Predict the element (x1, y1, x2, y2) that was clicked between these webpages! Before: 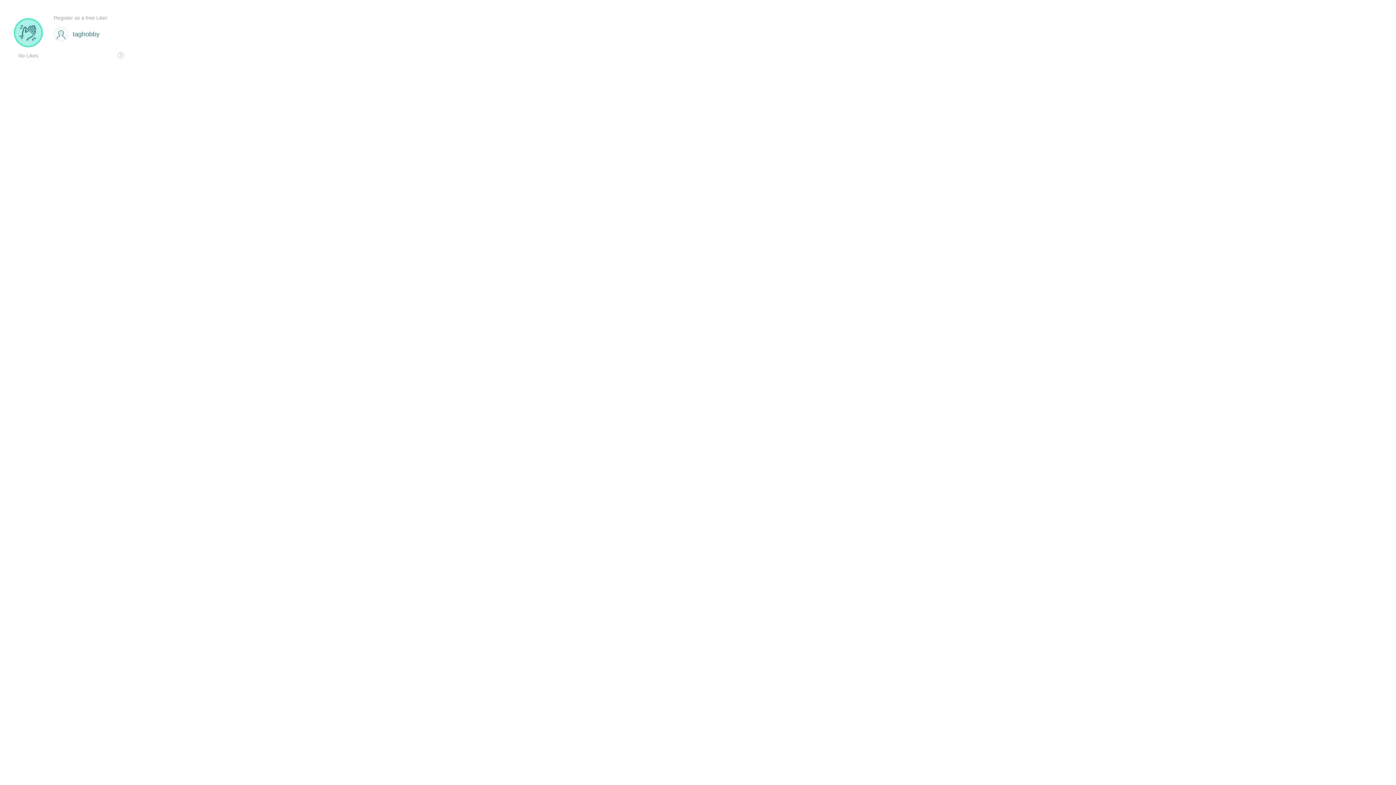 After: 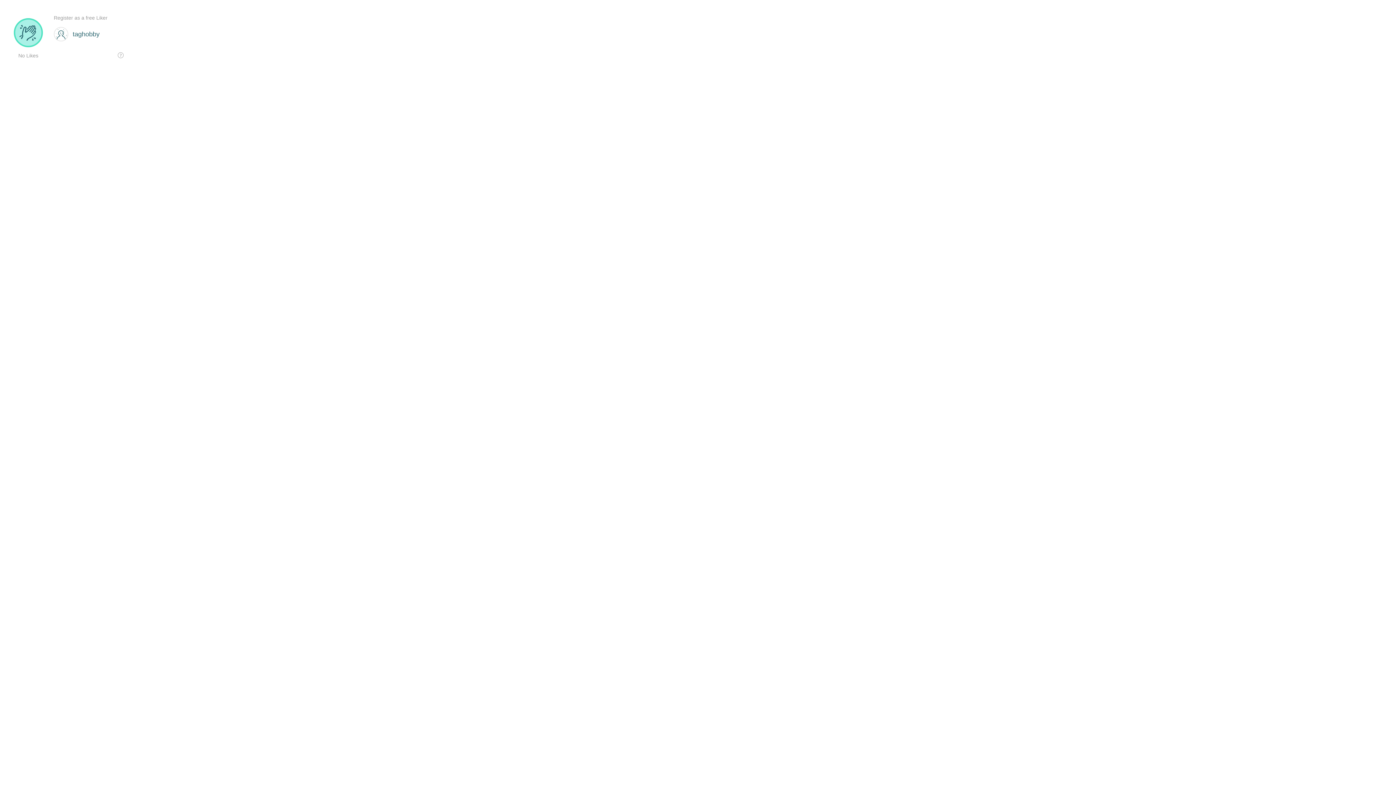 Action: bbox: (53, 20, 130, 47)